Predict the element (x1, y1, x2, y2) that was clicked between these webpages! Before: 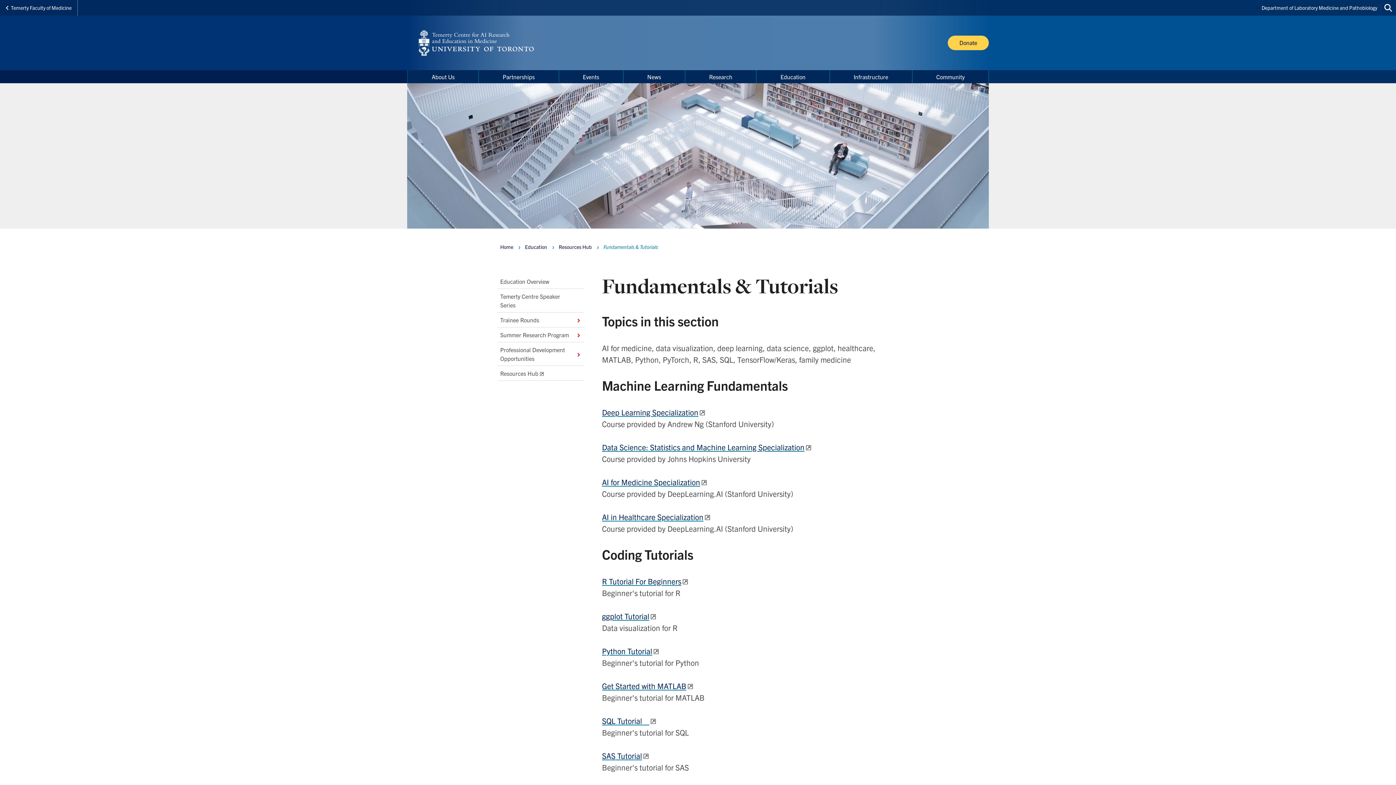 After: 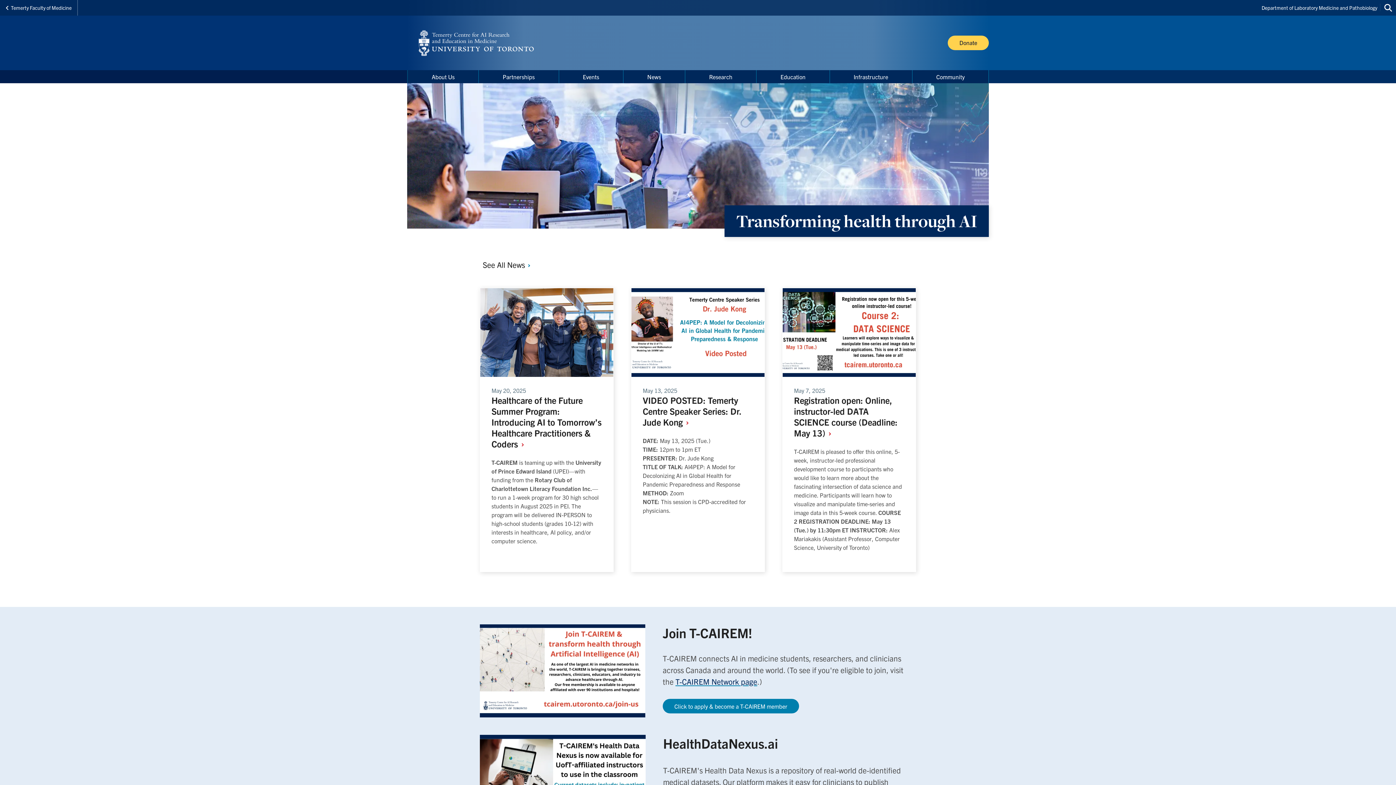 Action: bbox: (407, 21, 543, 64)